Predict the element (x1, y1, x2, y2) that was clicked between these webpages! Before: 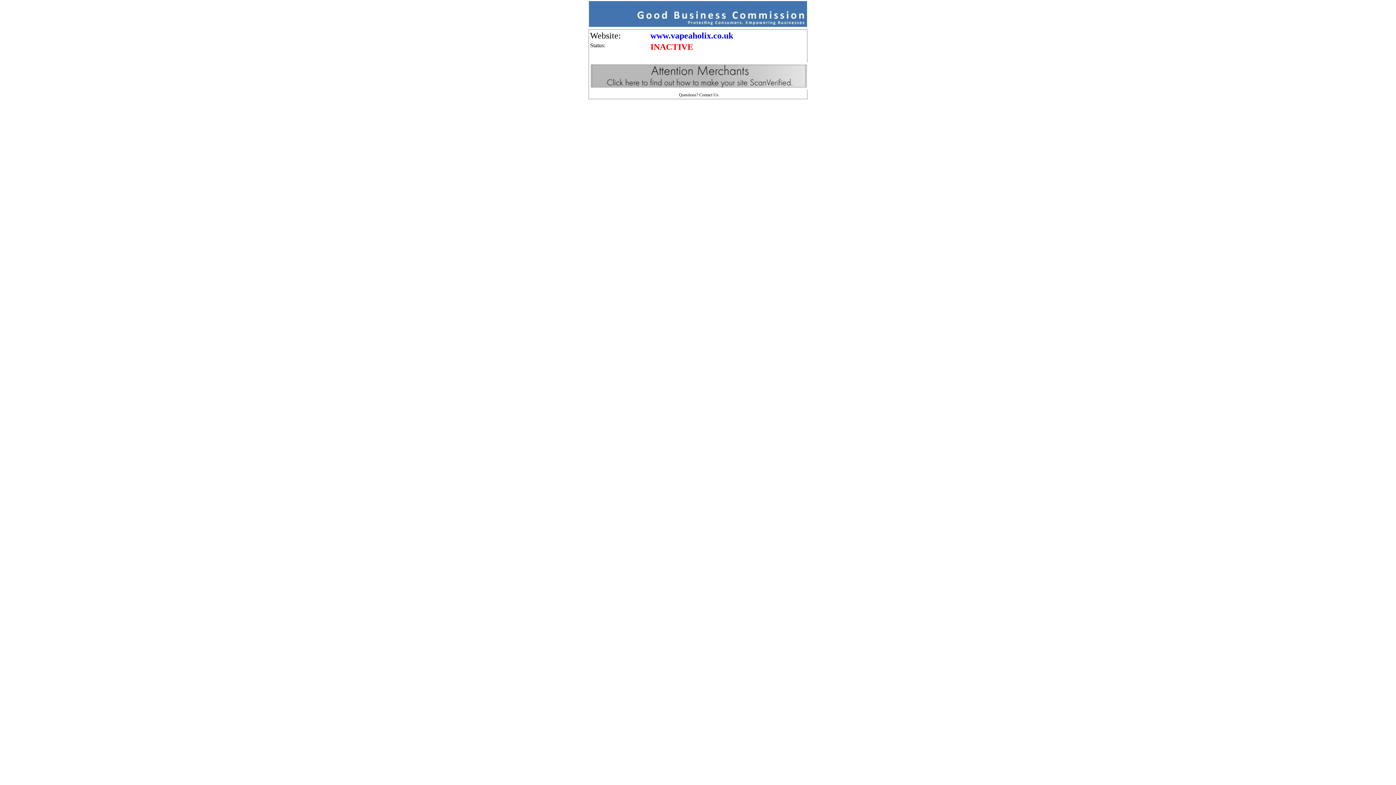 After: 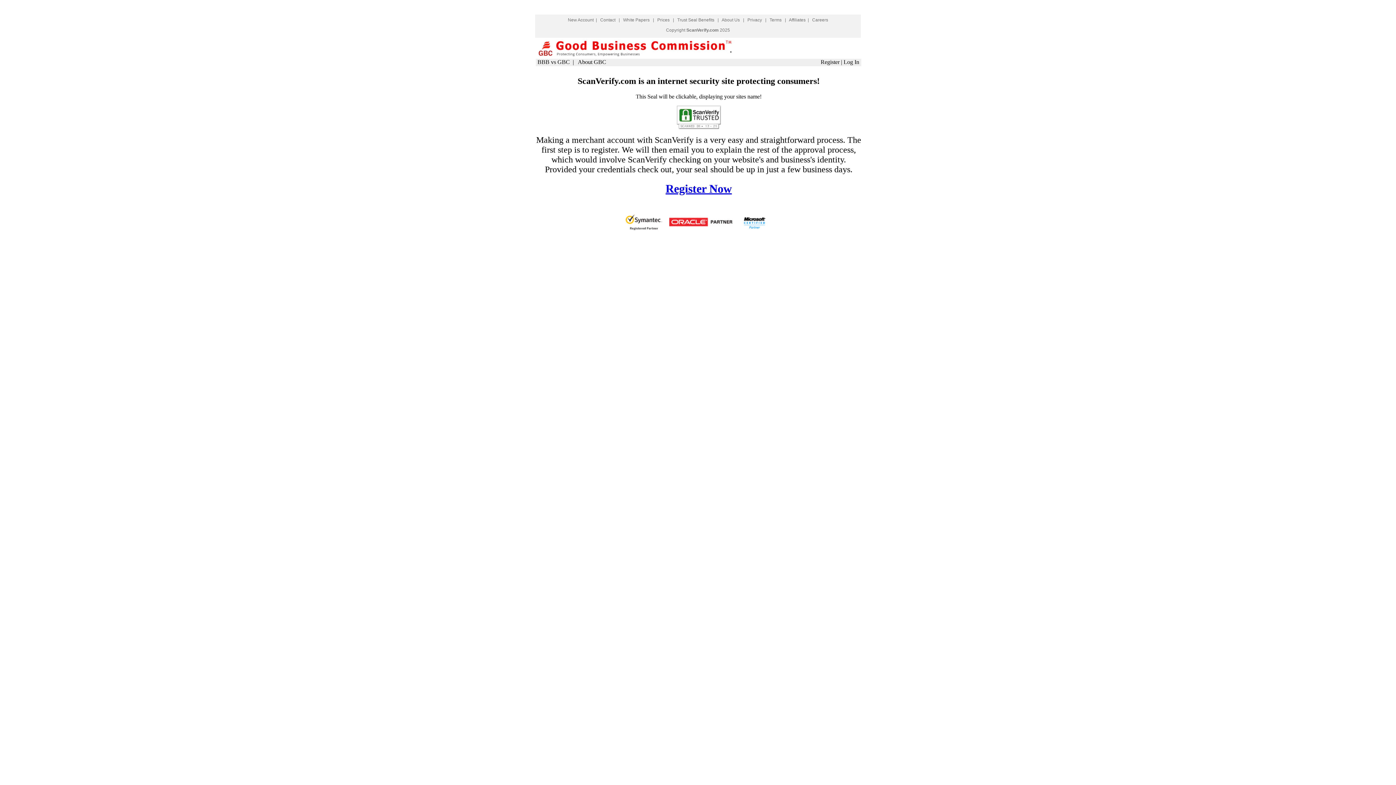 Action: bbox: (590, 84, 808, 90)